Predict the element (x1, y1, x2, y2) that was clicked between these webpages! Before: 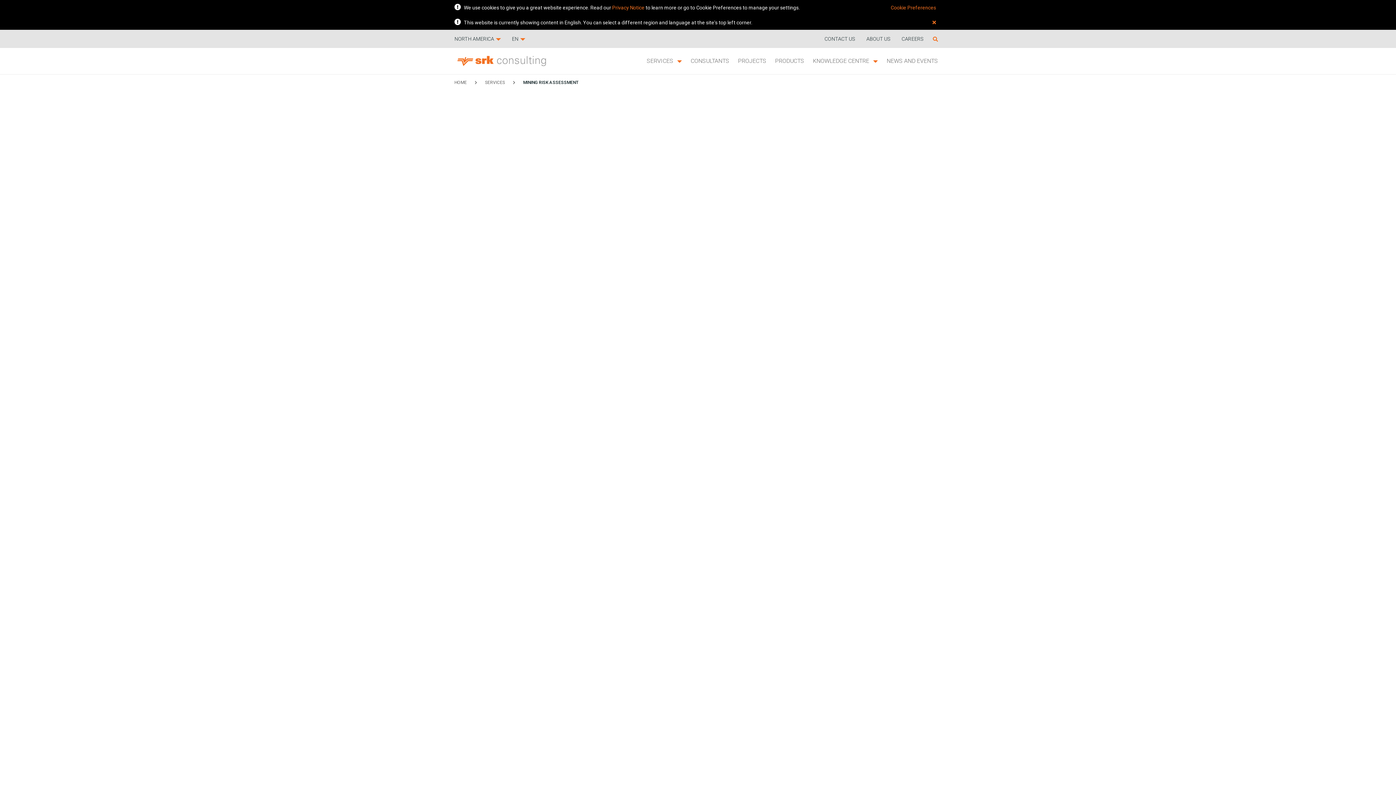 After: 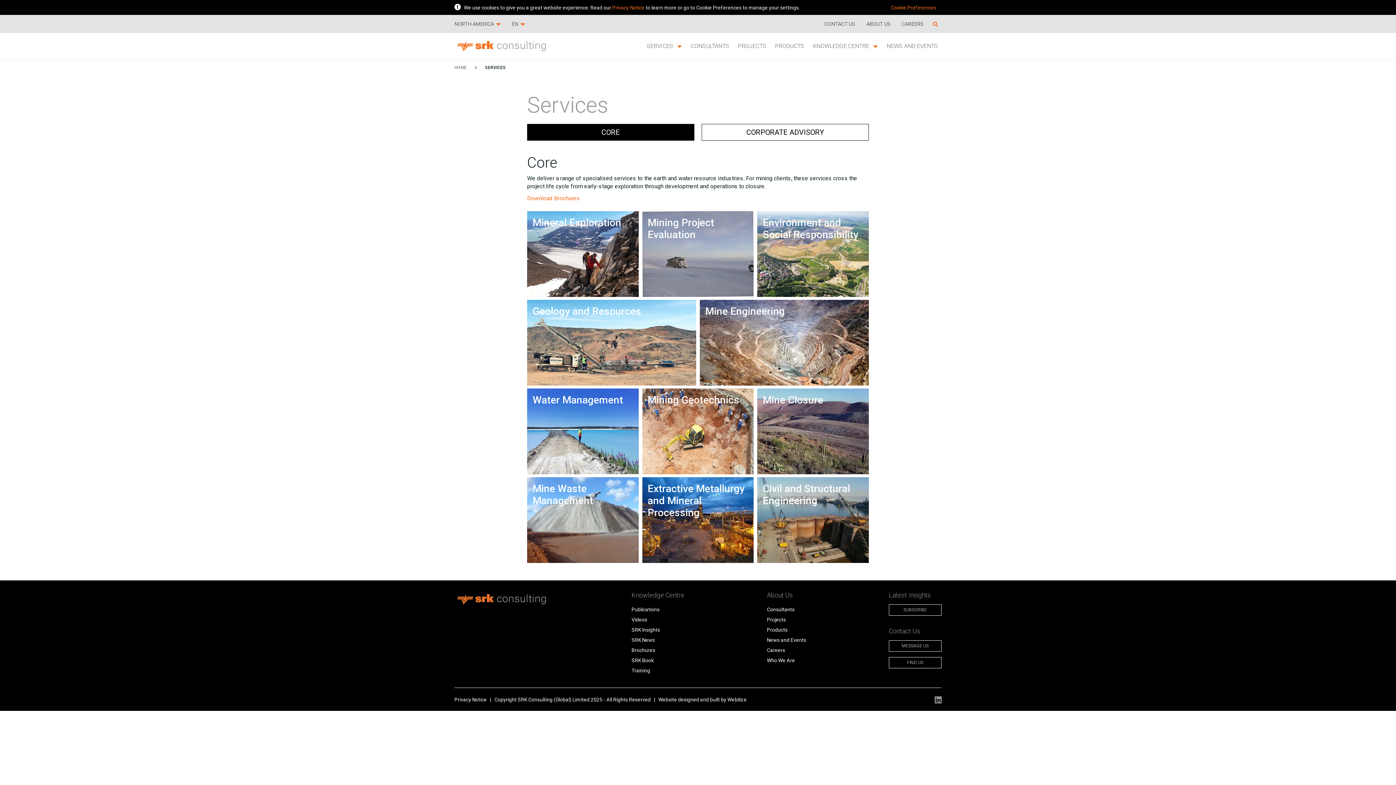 Action: label: SERVICES bbox: (478, 79, 511, 85)